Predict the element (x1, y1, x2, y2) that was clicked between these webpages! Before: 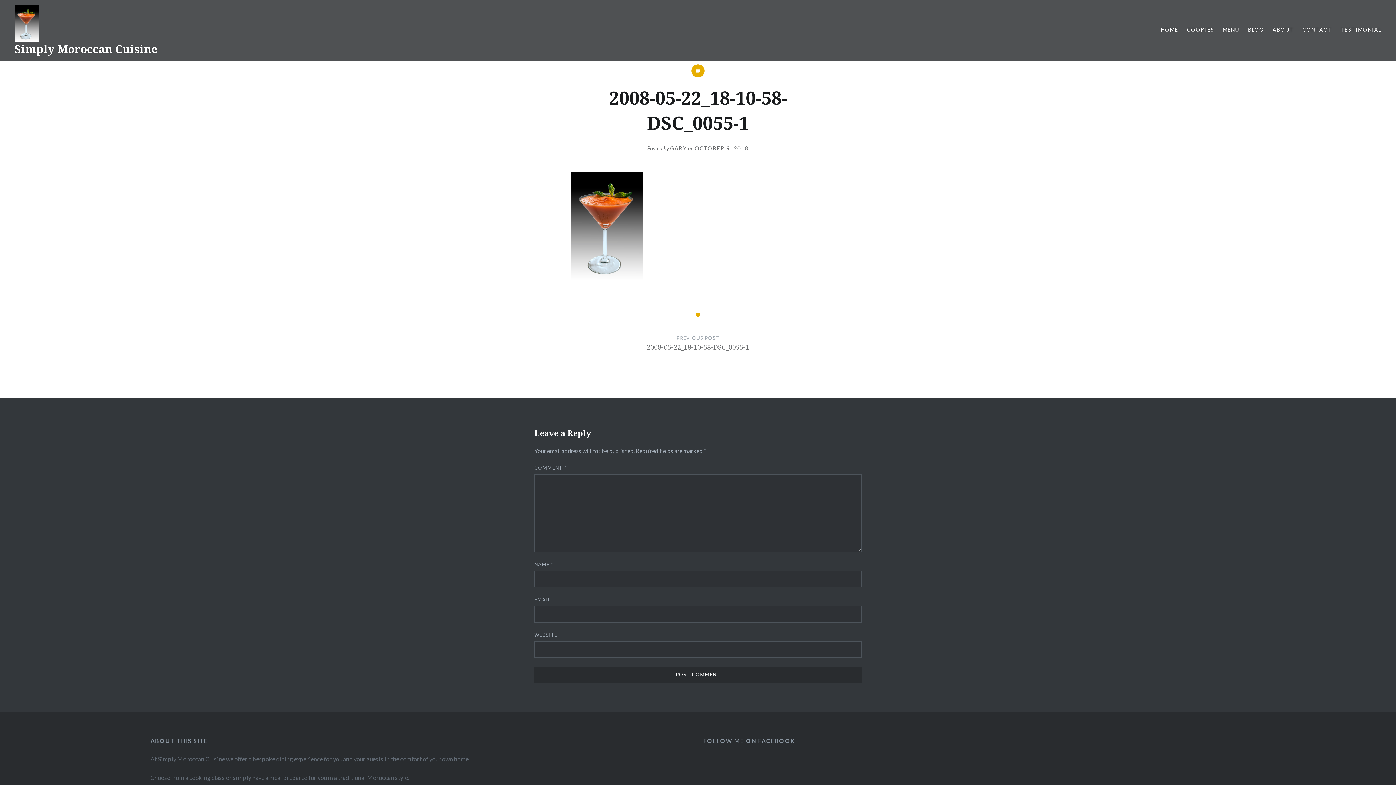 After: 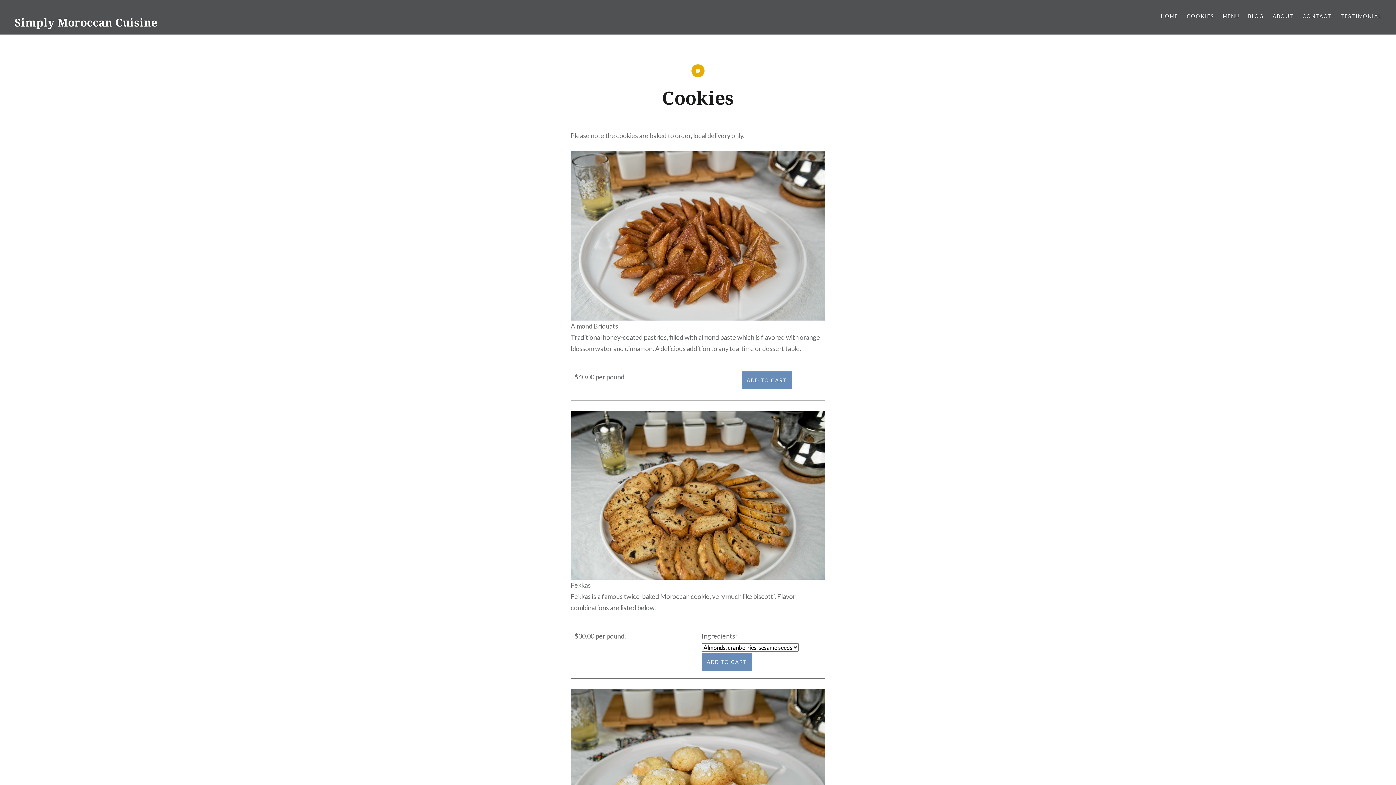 Action: label: COOKIES bbox: (1187, 25, 1214, 33)